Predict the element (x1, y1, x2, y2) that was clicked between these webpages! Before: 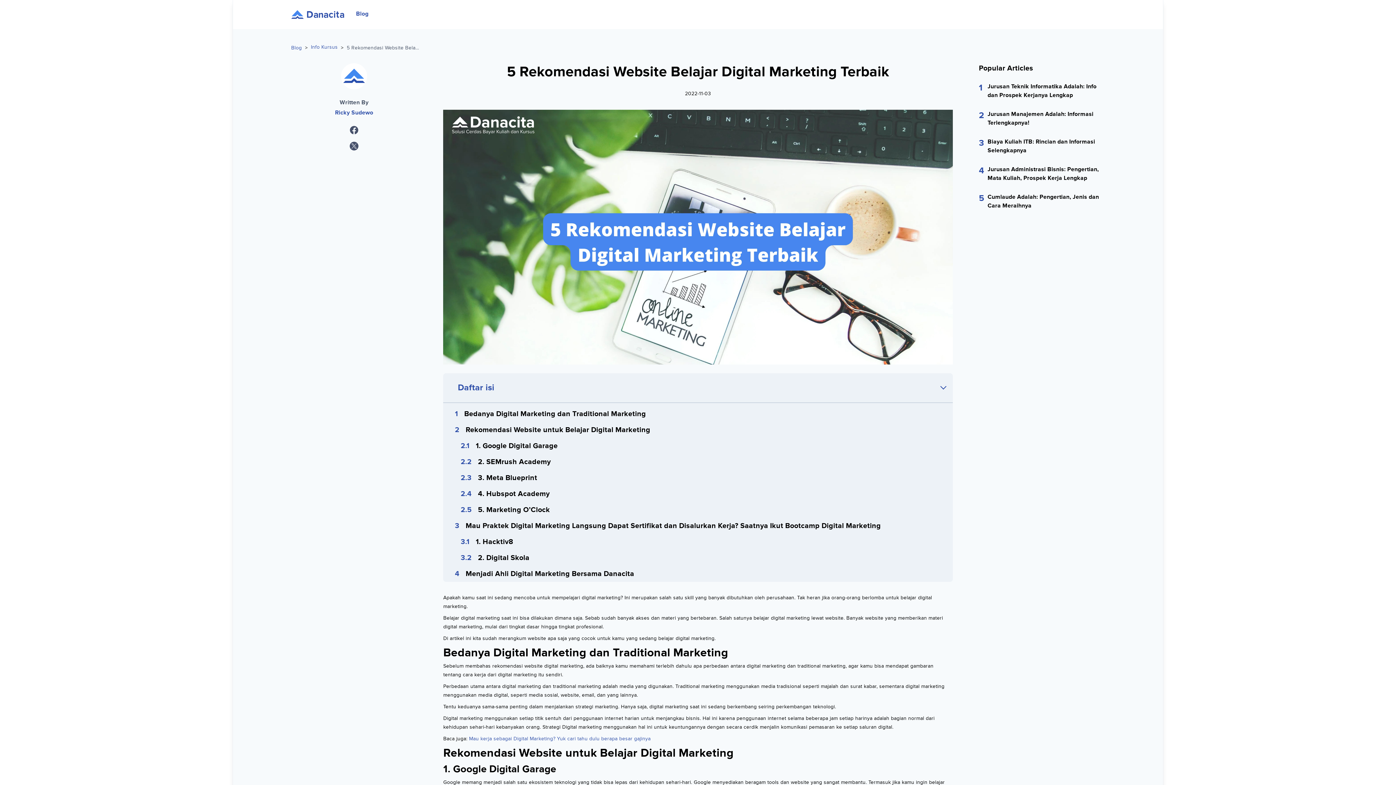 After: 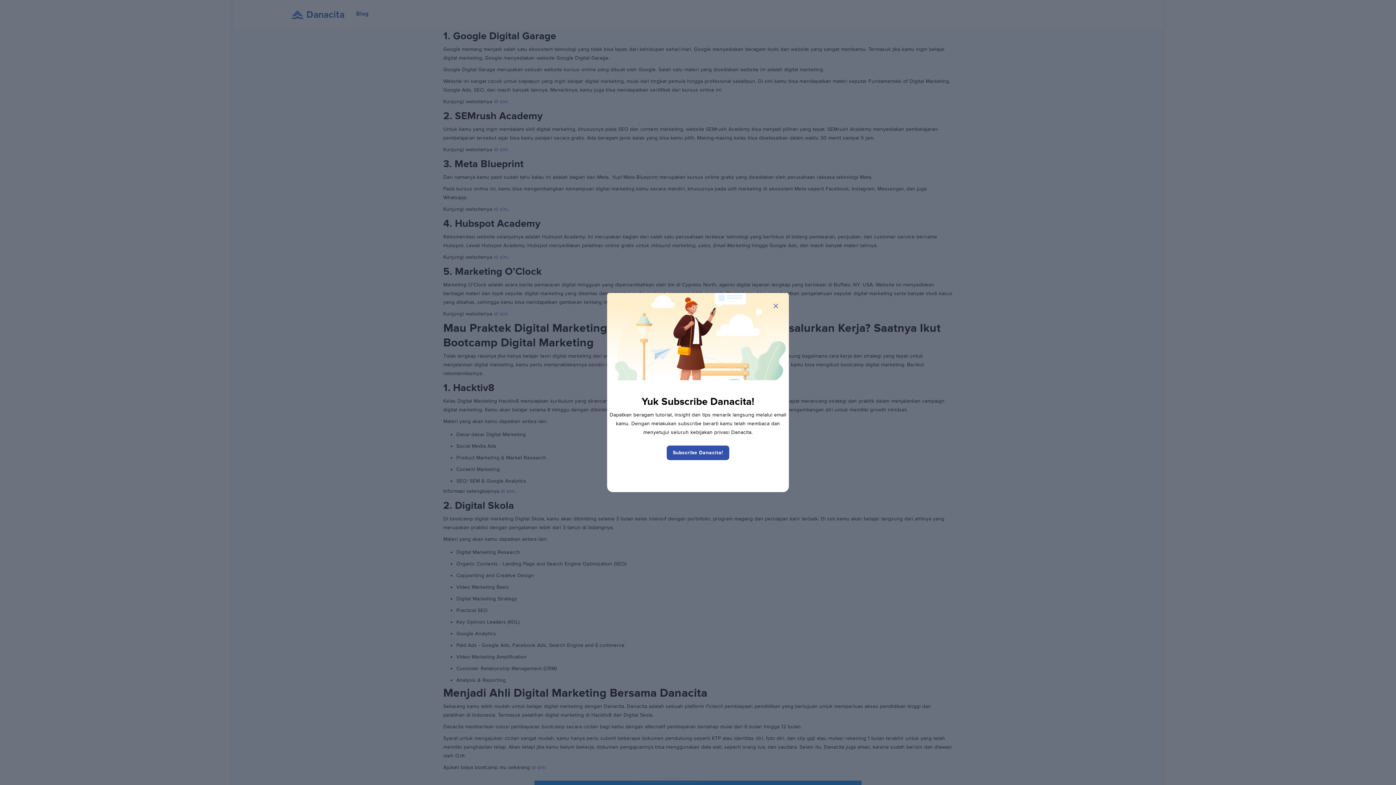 Action: label: 1. Google Digital Garage bbox: (475, 441, 557, 450)